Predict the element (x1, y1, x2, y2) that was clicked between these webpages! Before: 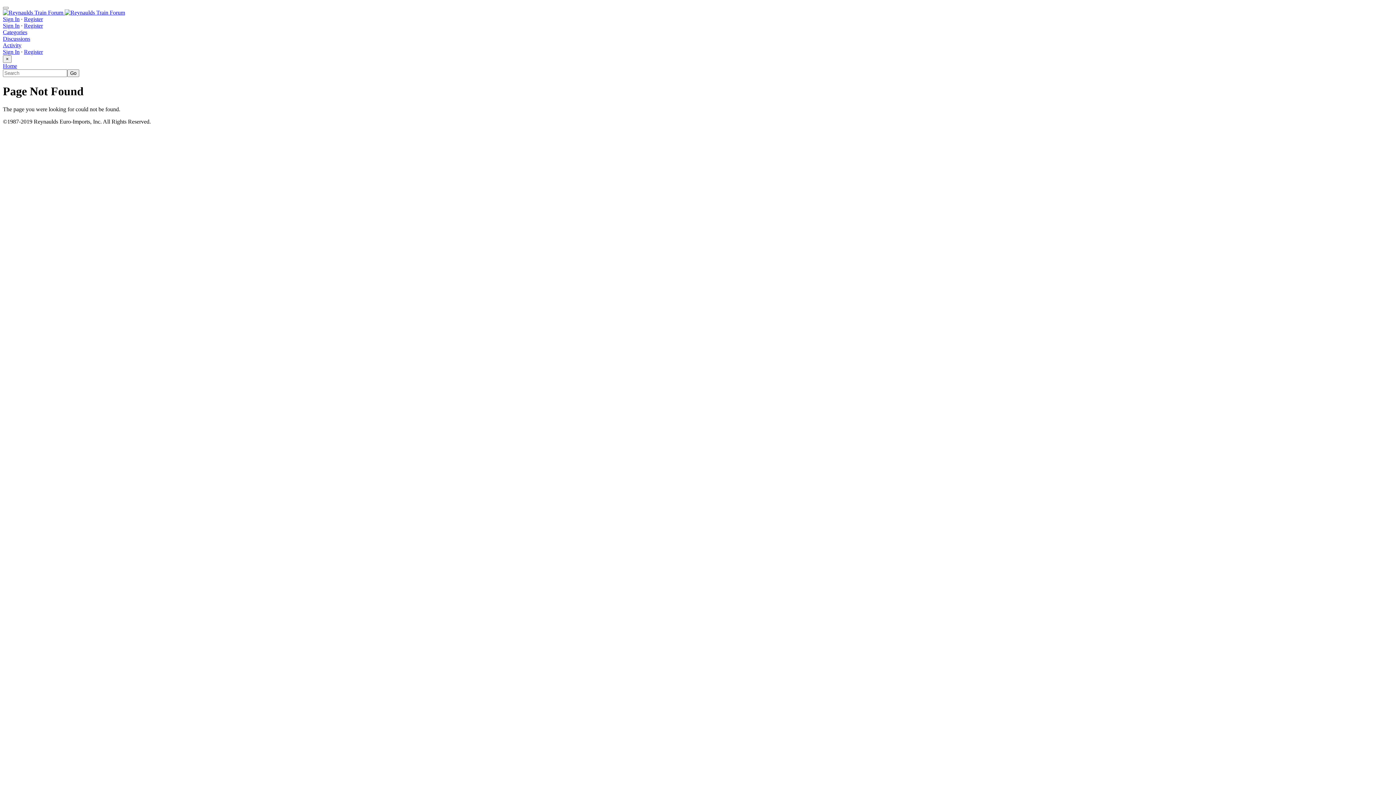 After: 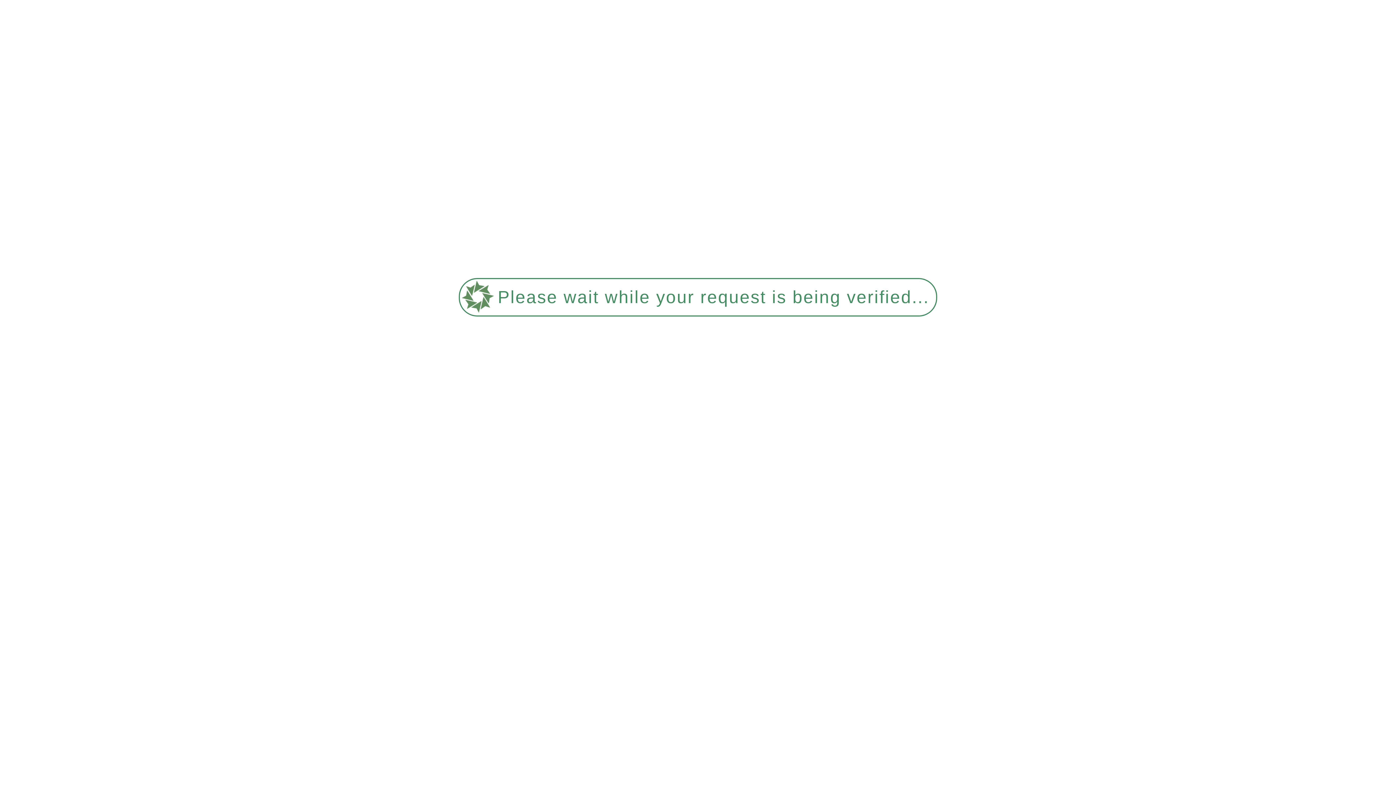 Action: bbox: (2, 62, 17, 69) label: Home